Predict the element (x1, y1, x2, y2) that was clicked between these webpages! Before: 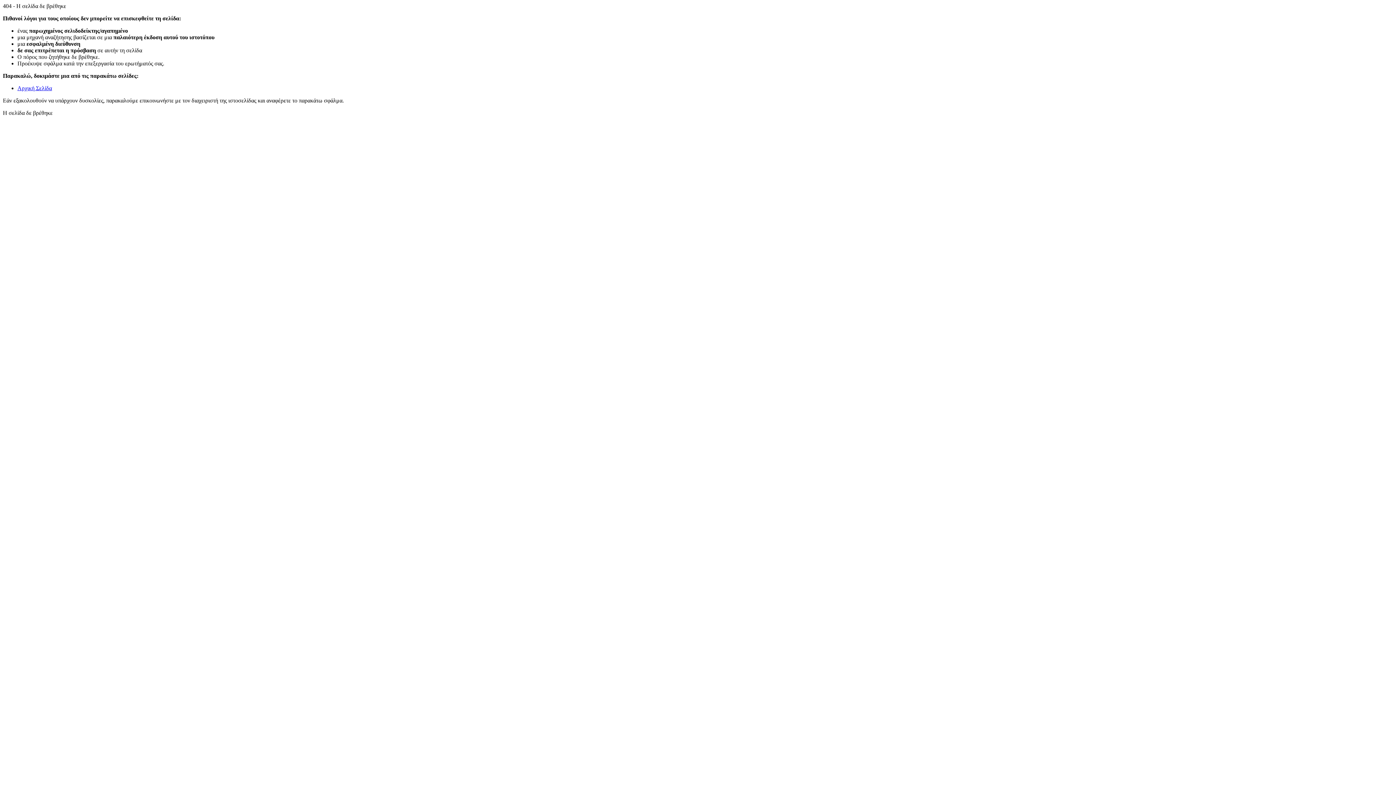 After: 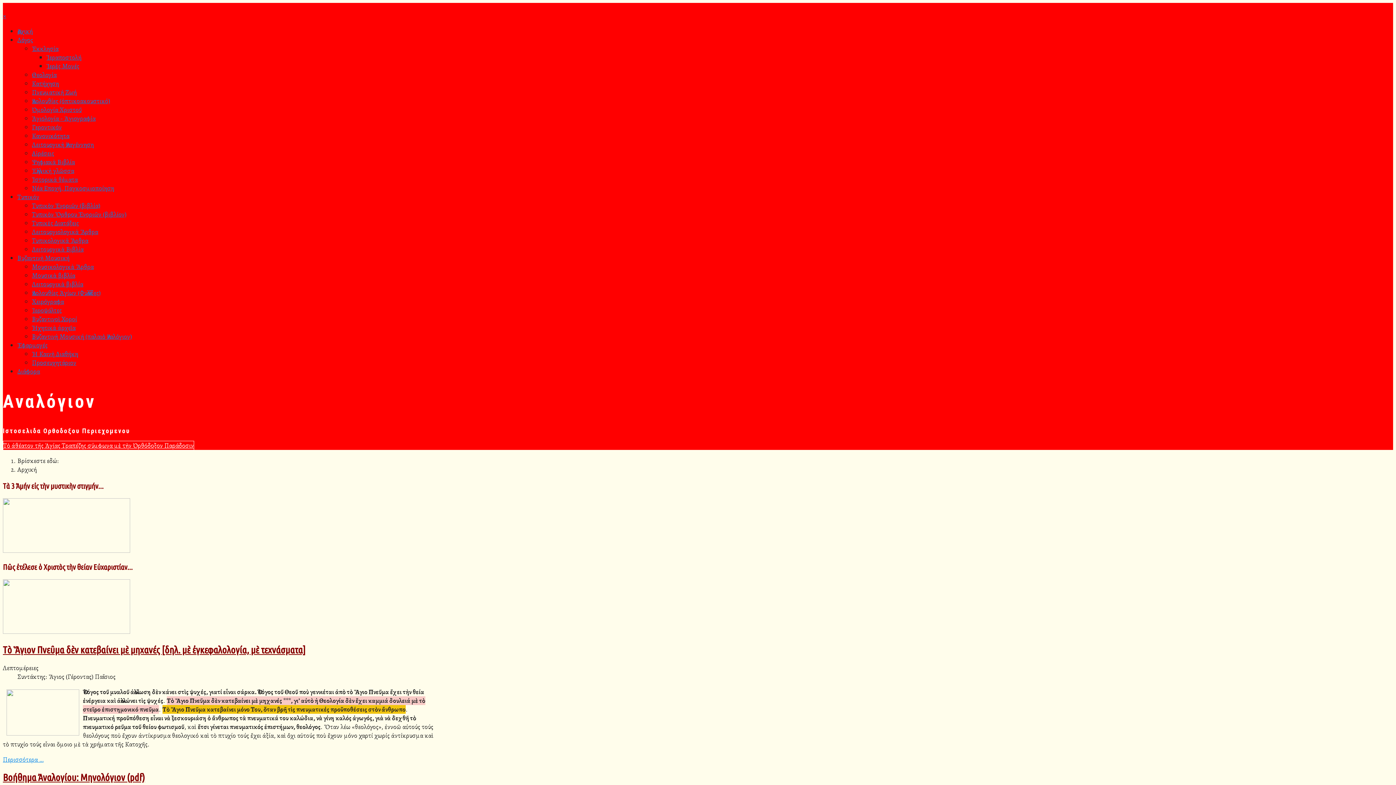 Action: bbox: (17, 85, 52, 91) label: Αρχική Σελίδα